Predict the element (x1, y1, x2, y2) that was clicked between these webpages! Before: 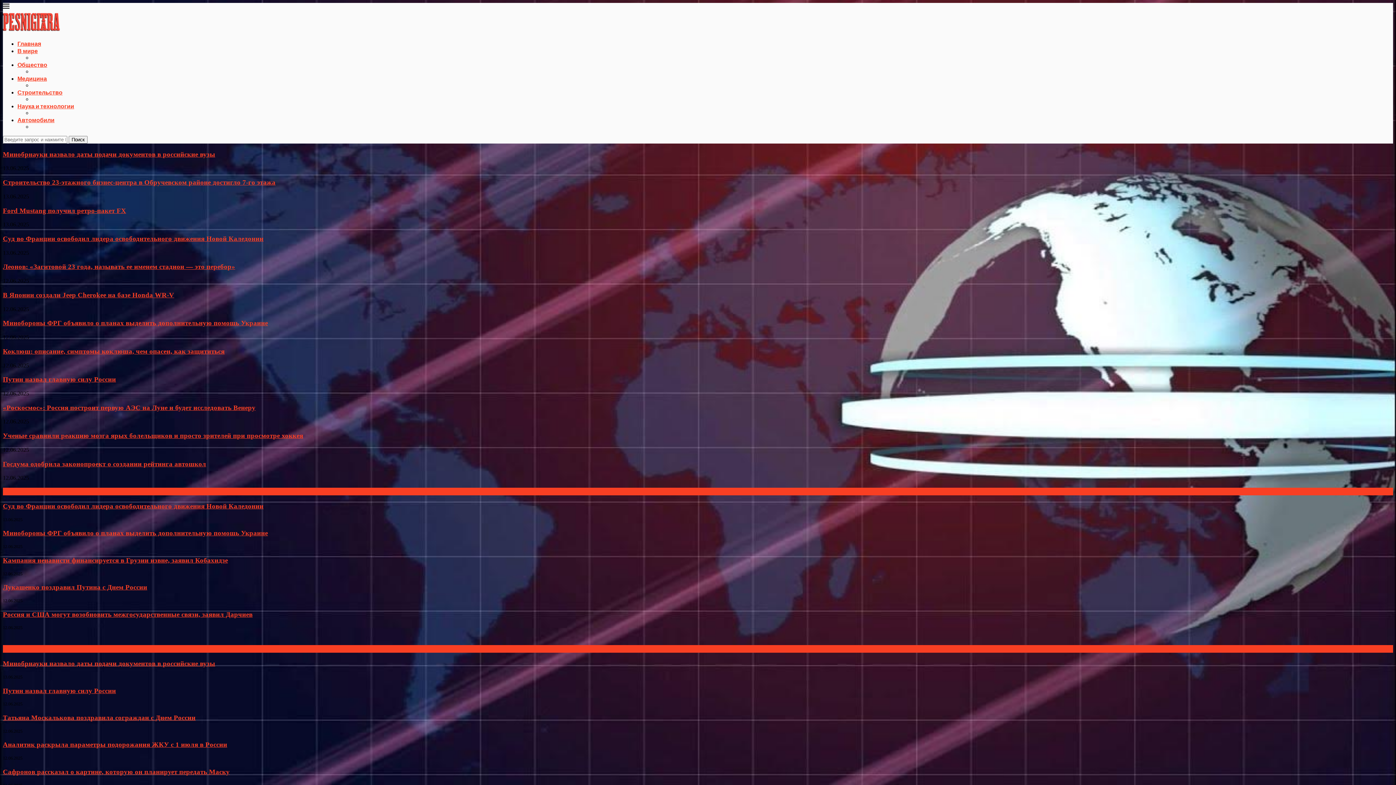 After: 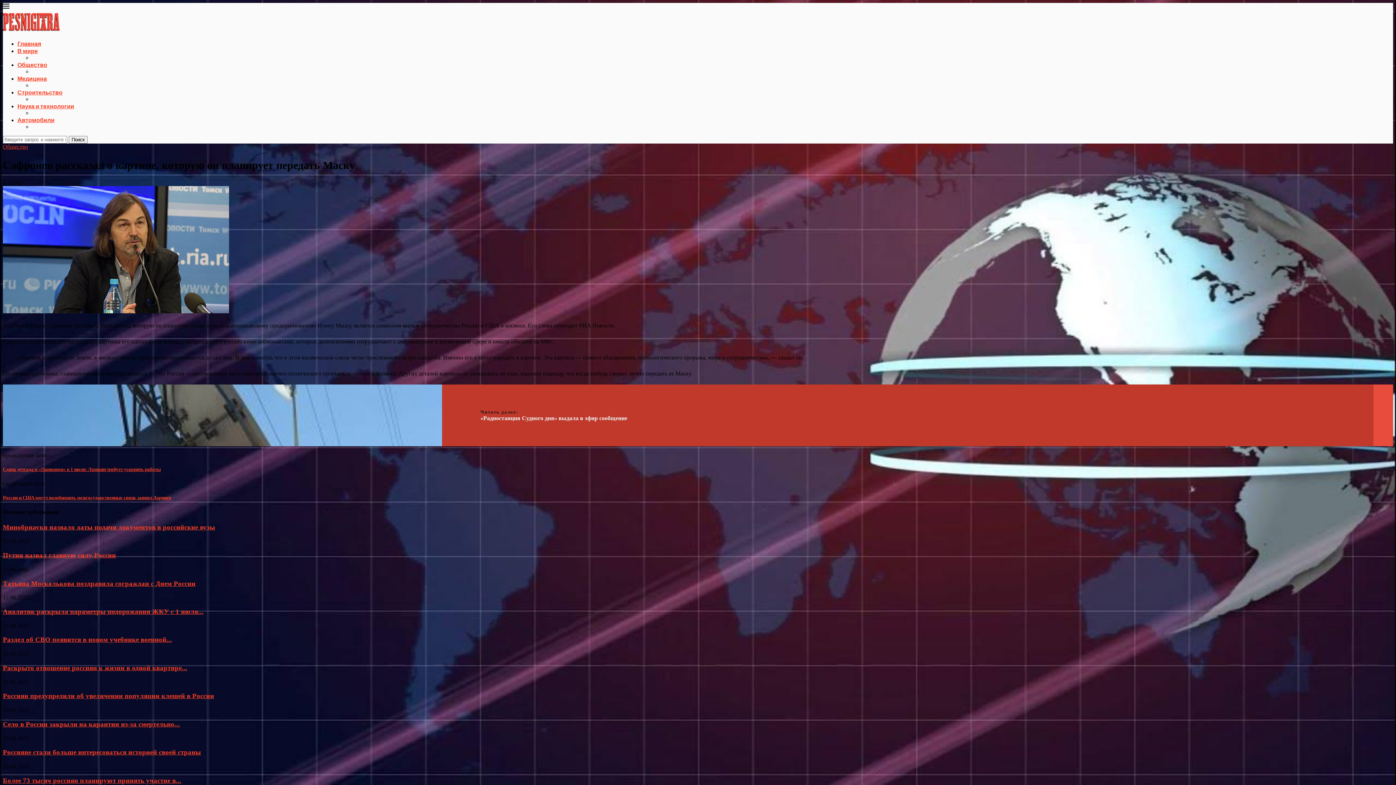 Action: label: Сафронов рассказал о картине, которую он планирует передать Маску bbox: (2, 768, 229, 775)